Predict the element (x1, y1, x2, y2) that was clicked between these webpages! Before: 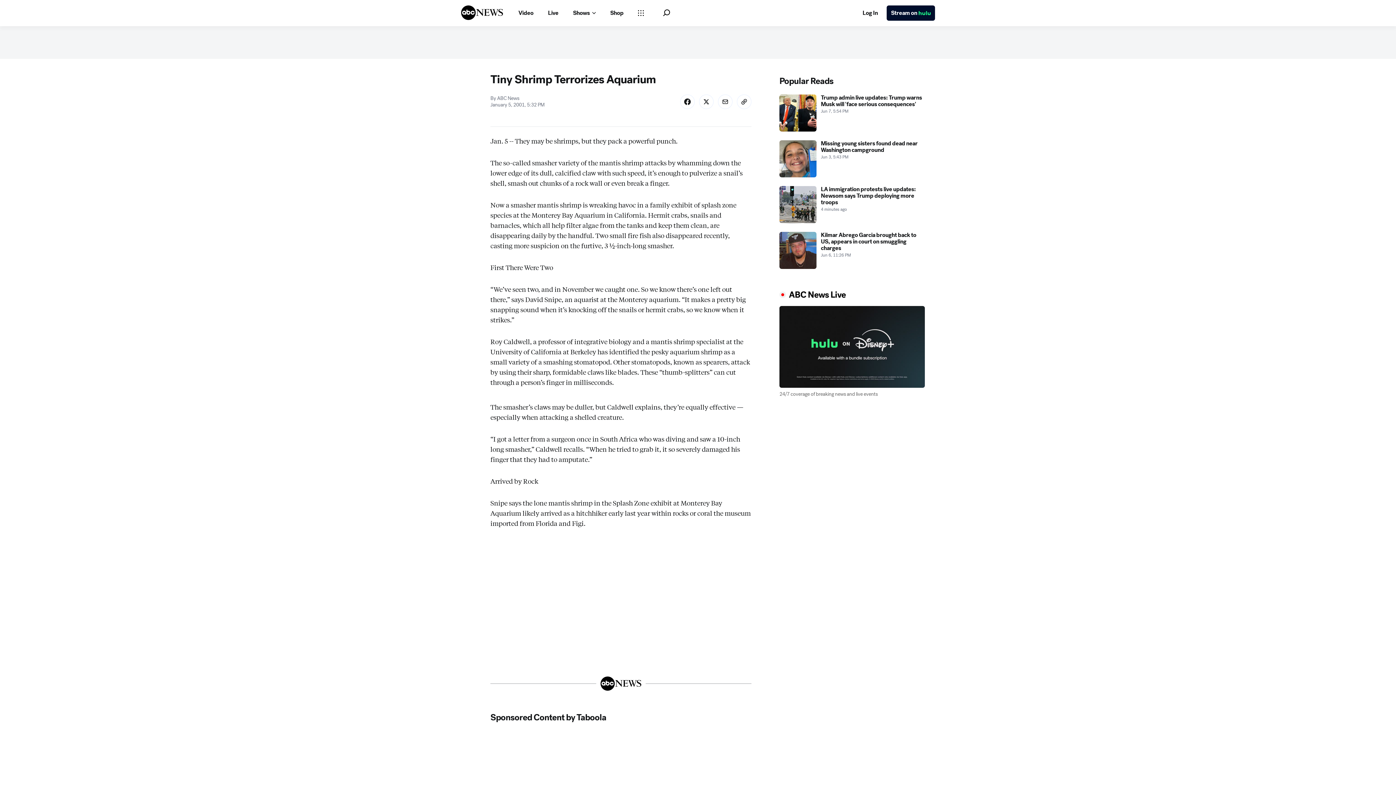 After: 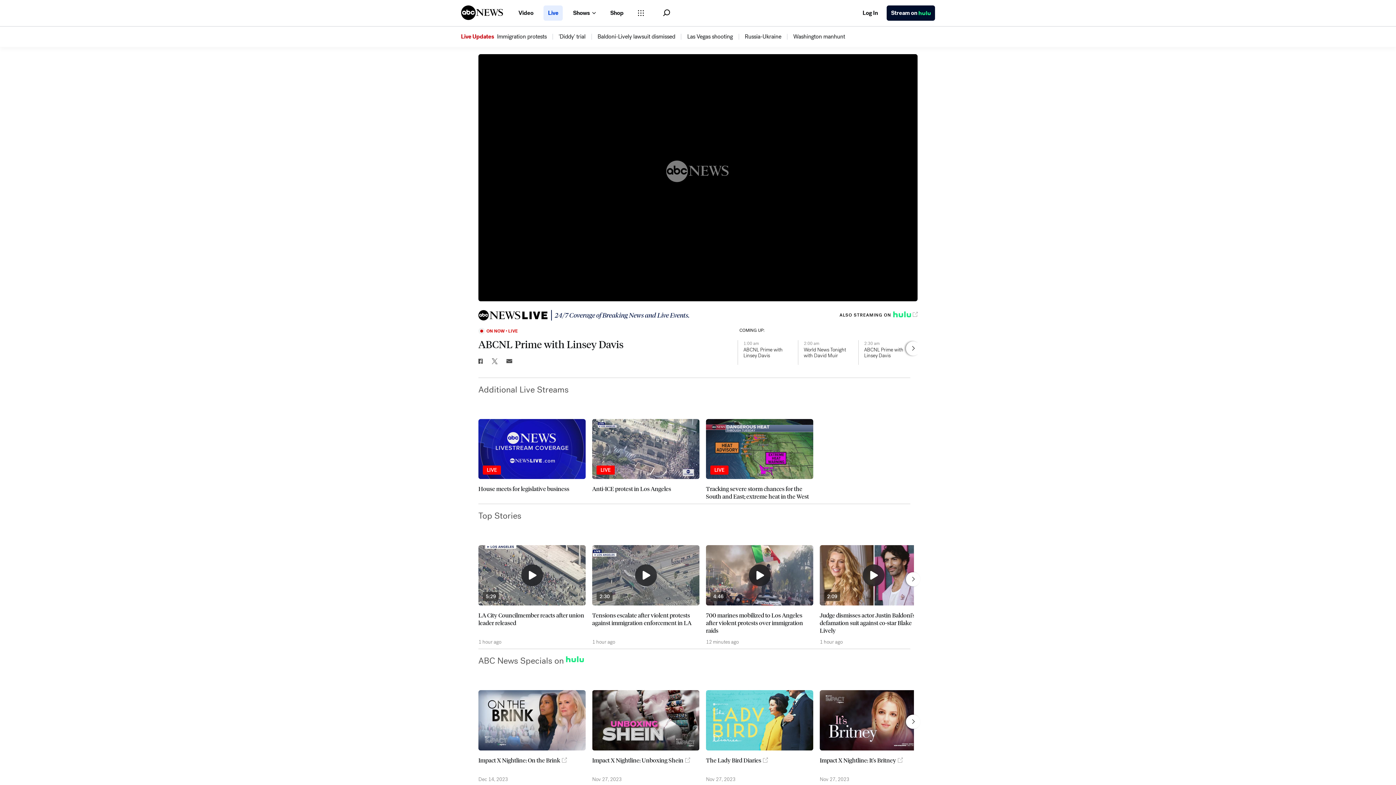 Action: label: Live bbox: (543, 5, 562, 20)